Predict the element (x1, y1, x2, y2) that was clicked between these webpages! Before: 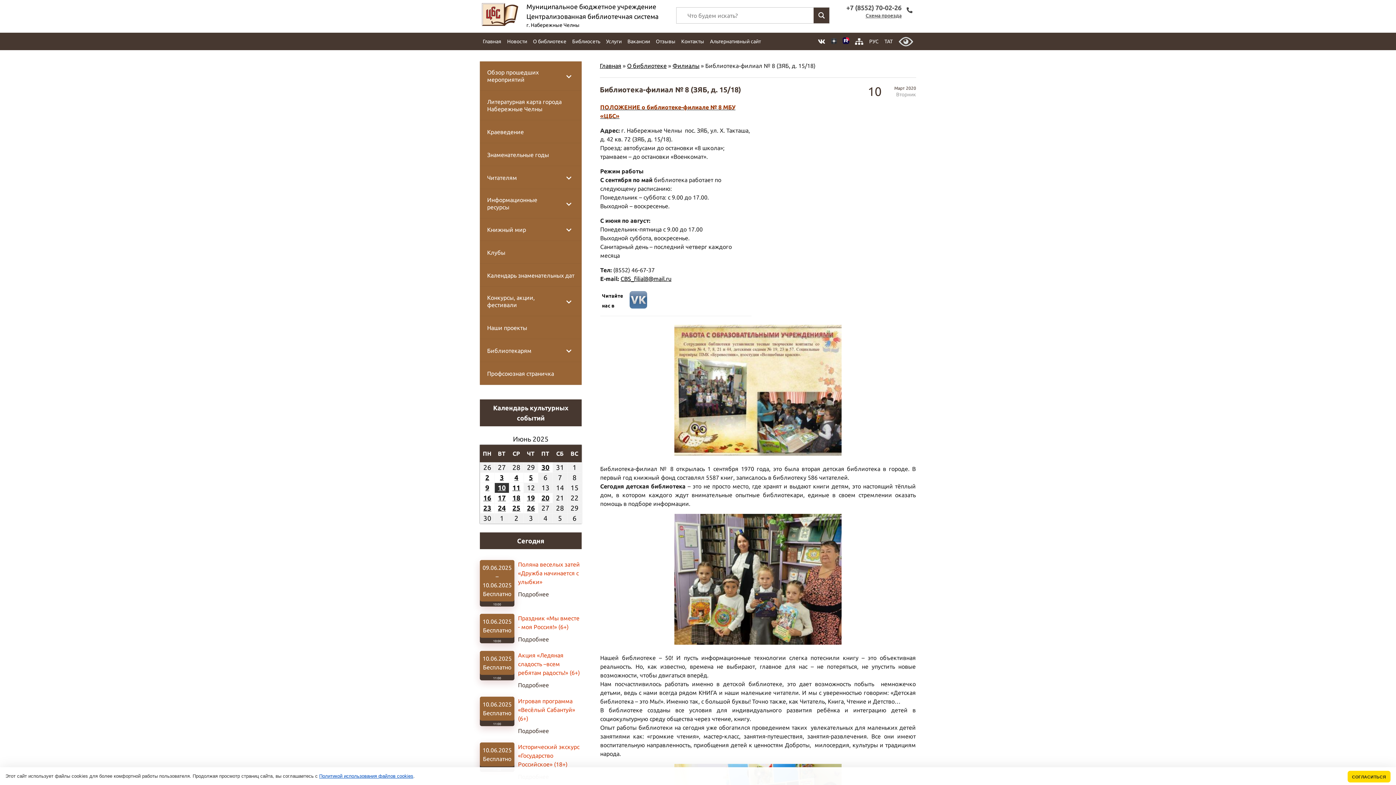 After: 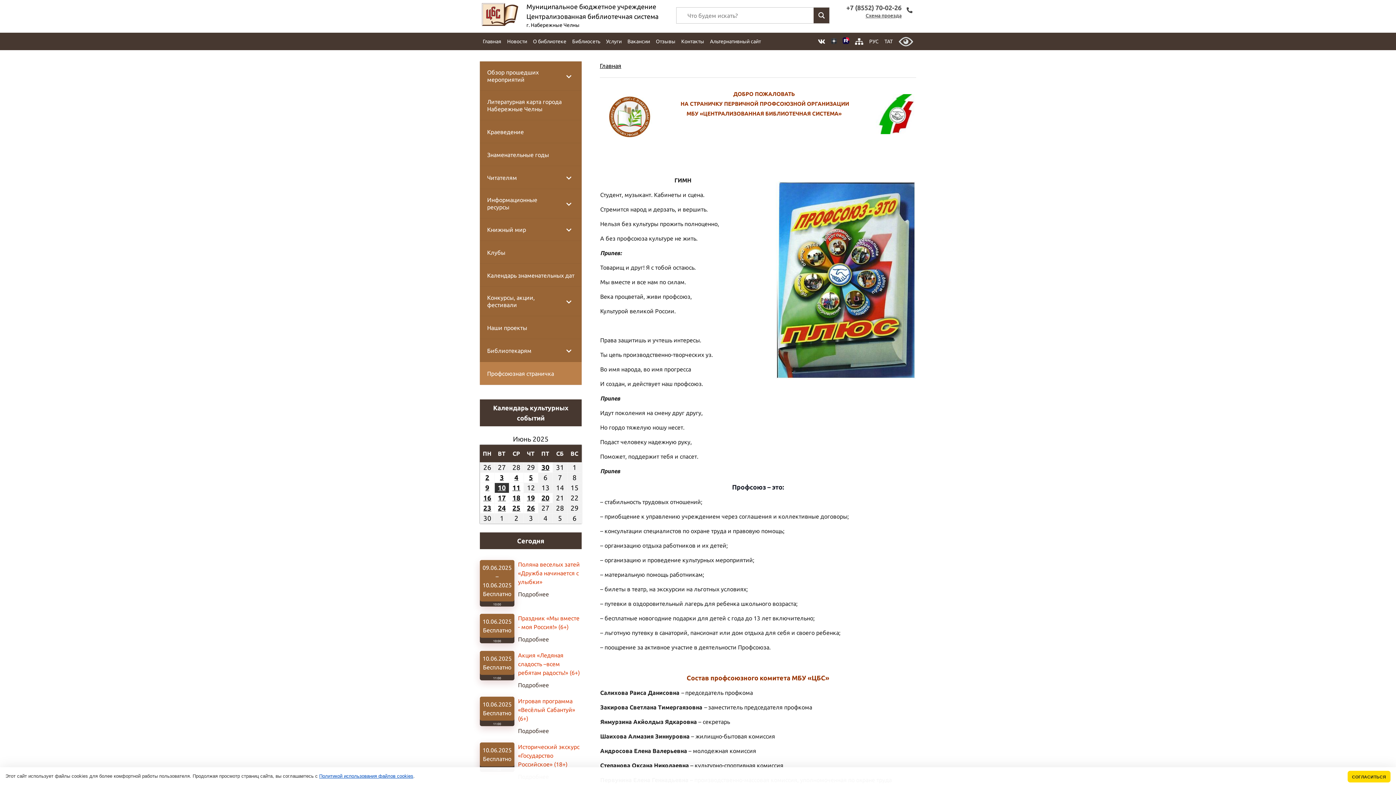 Action: bbox: (480, 362, 581, 384) label: Профсоюзная страничка